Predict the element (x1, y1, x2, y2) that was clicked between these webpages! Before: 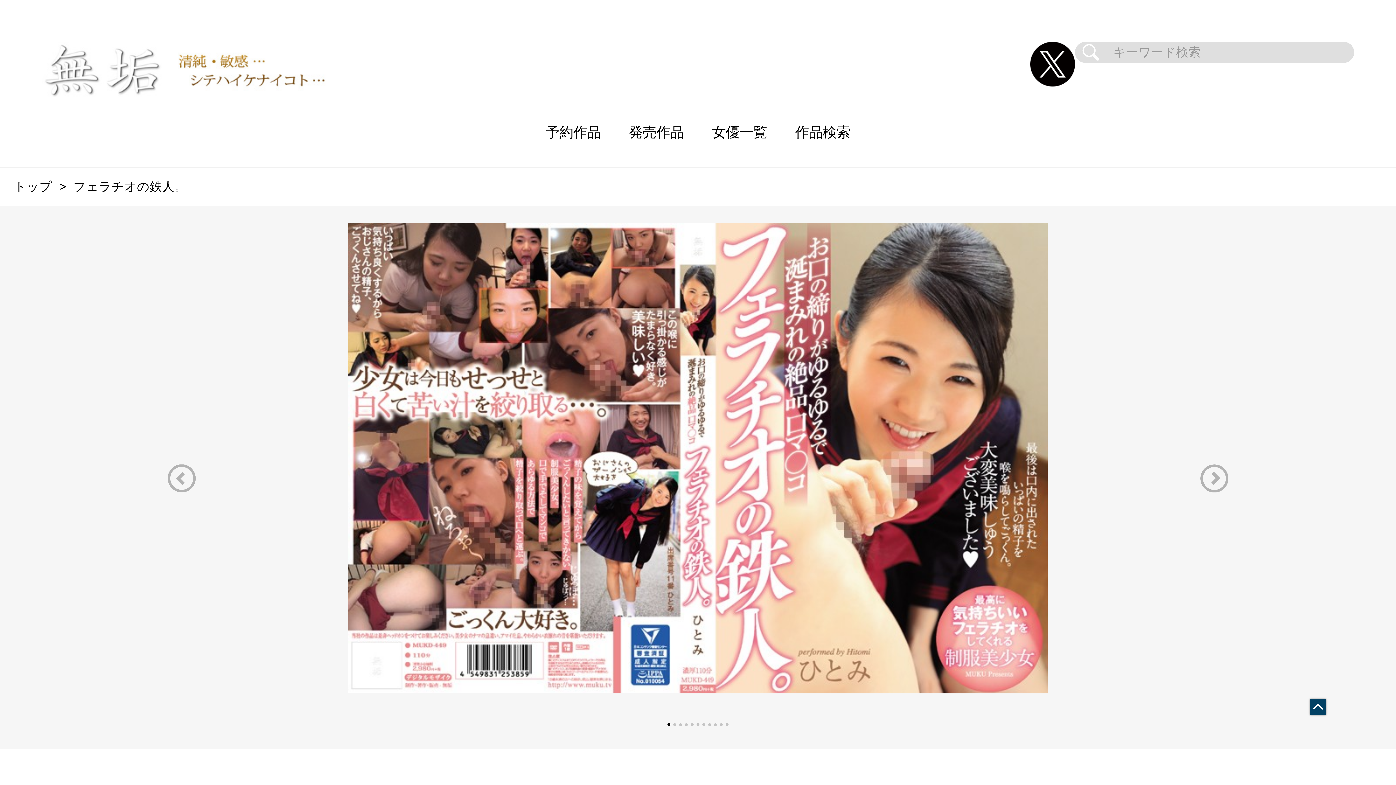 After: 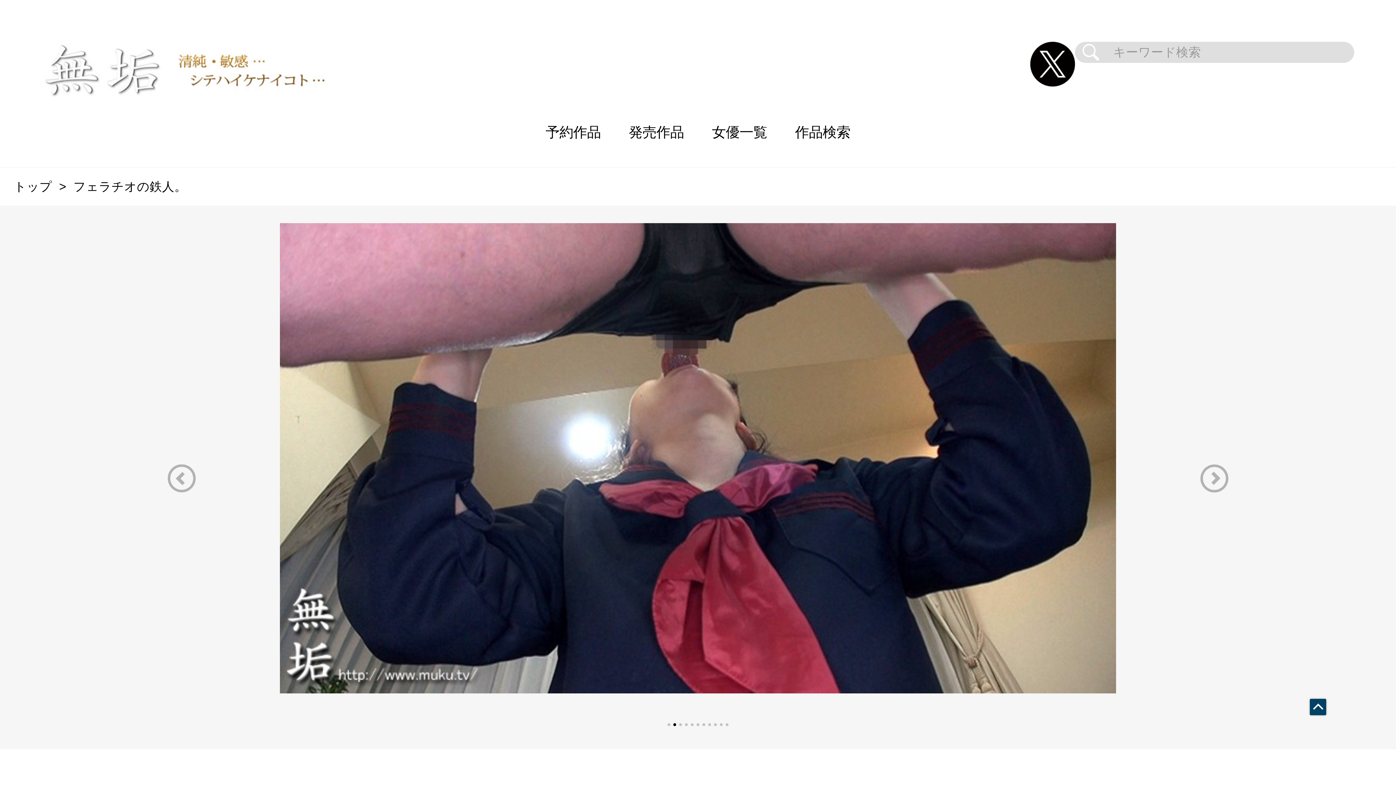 Action: bbox: (1172, 464, 1256, 492) label: Next slide